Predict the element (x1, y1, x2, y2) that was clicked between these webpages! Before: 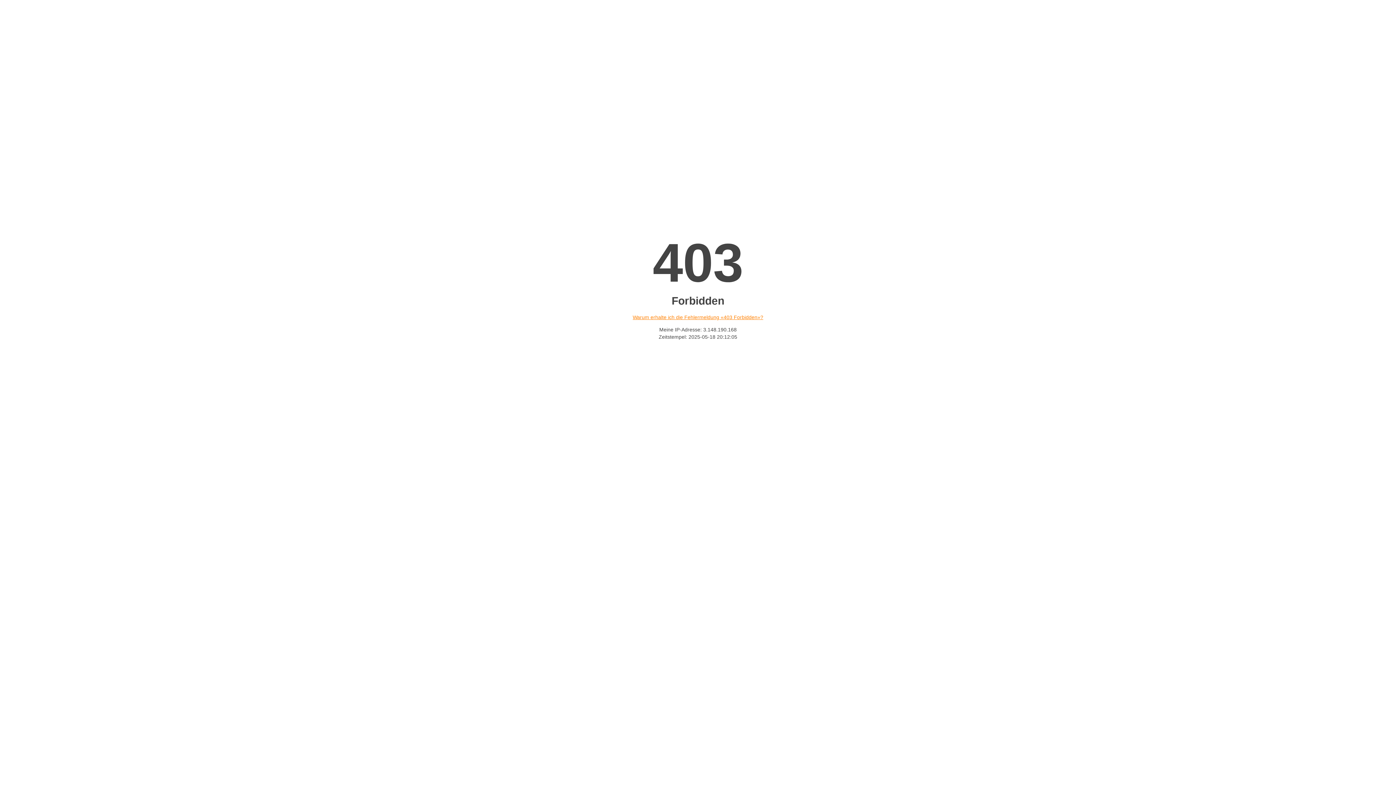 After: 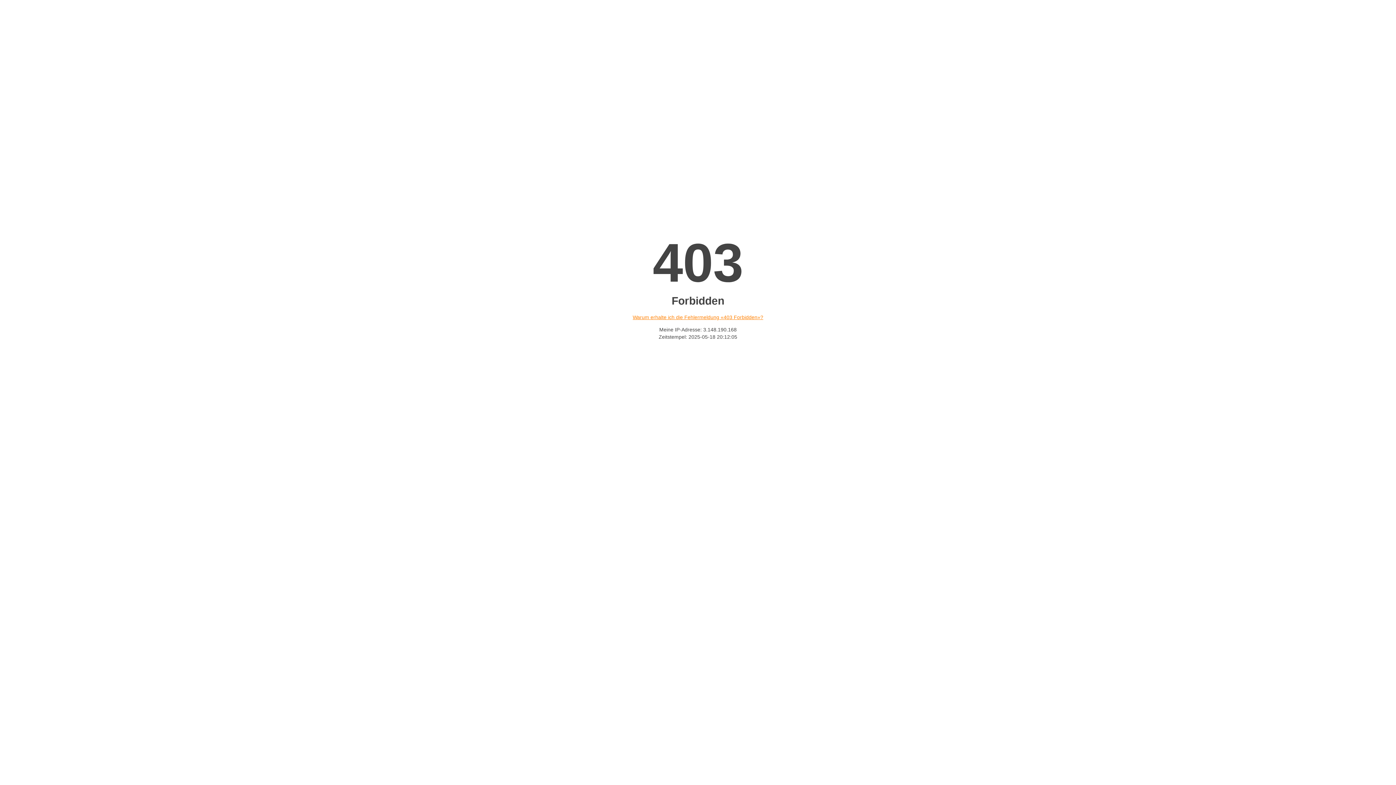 Action: label: Warum erhalte ich die Fehlermeldung «403 Forbidden»? bbox: (632, 314, 763, 320)